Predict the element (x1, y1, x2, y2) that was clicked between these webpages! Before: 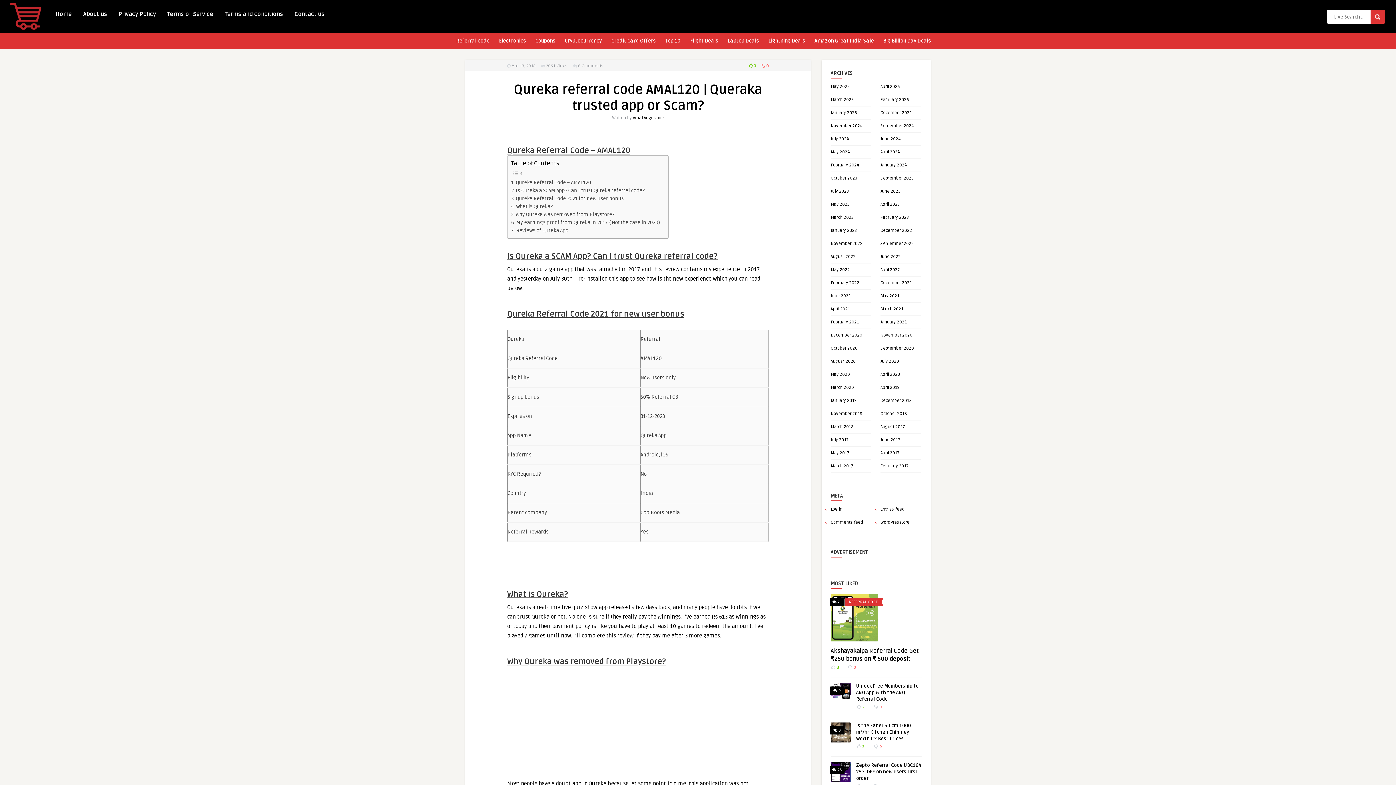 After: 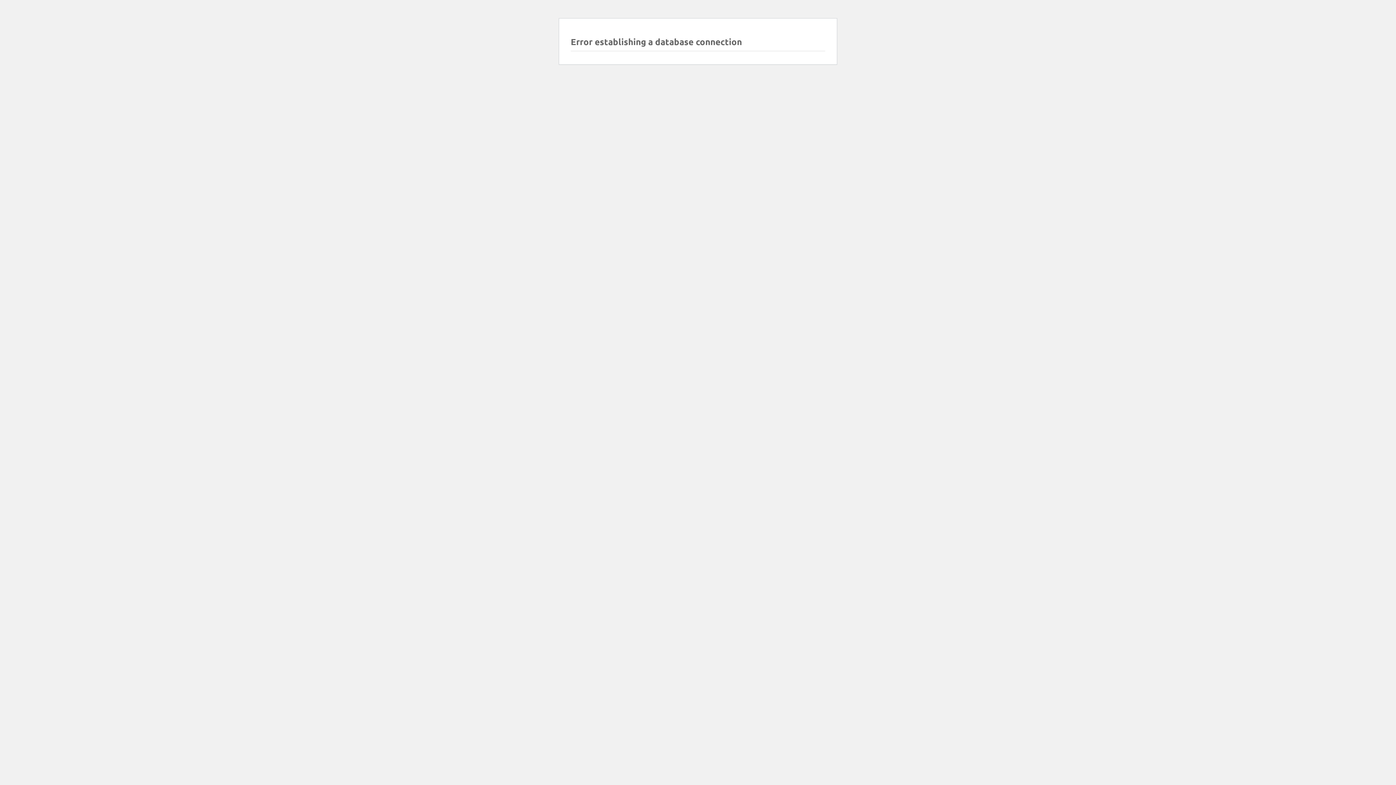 Action: label: November 2024 bbox: (830, 123, 862, 128)